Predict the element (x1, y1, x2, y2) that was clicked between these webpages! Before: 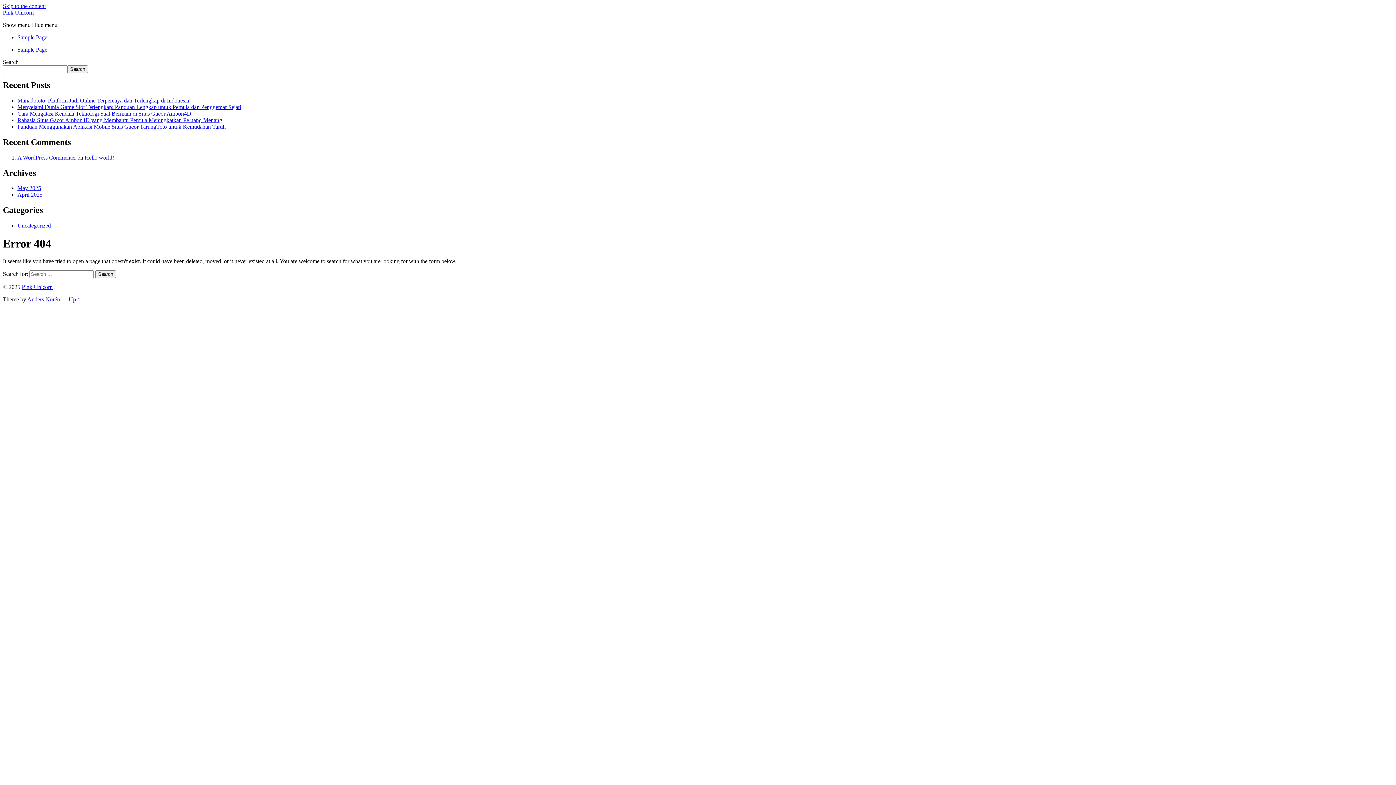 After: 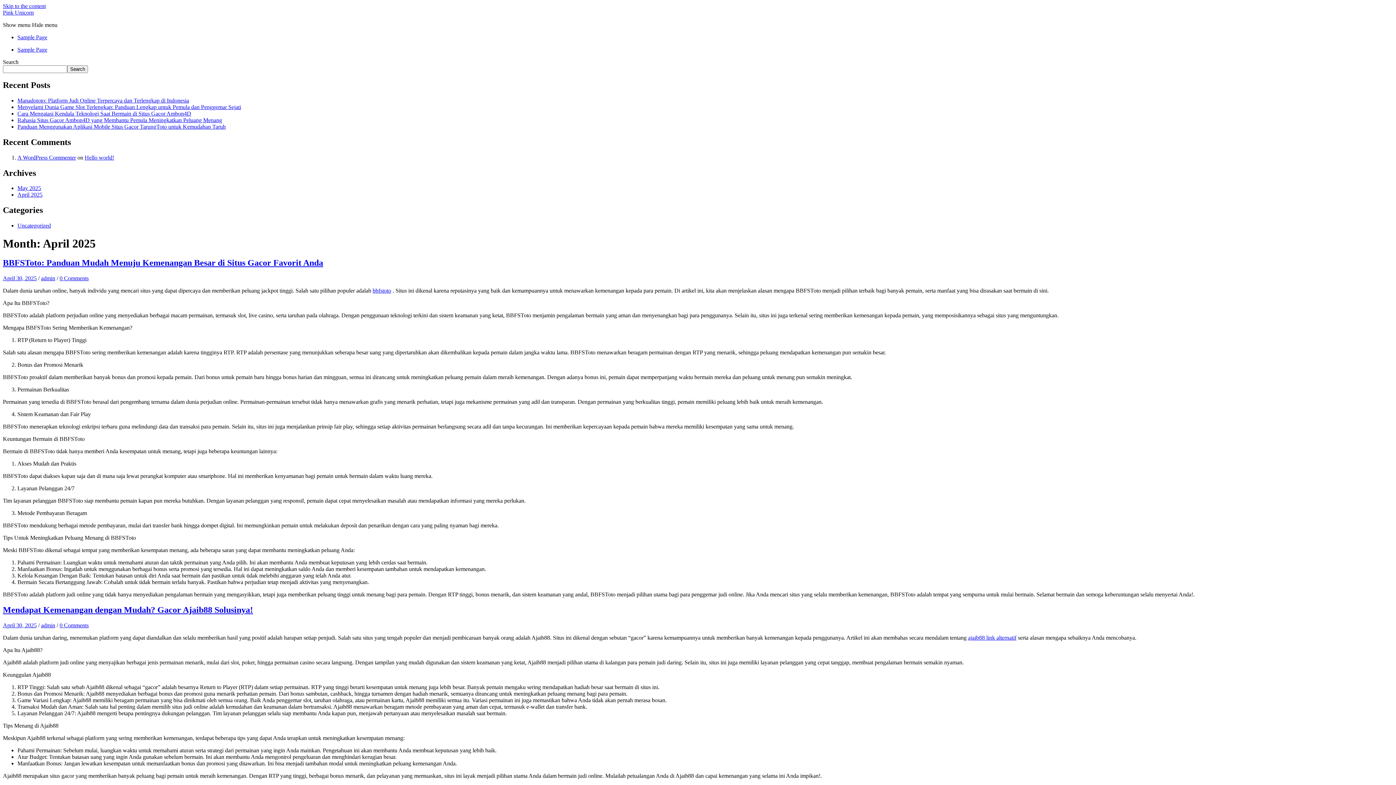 Action: bbox: (17, 191, 42, 197) label: April 2025